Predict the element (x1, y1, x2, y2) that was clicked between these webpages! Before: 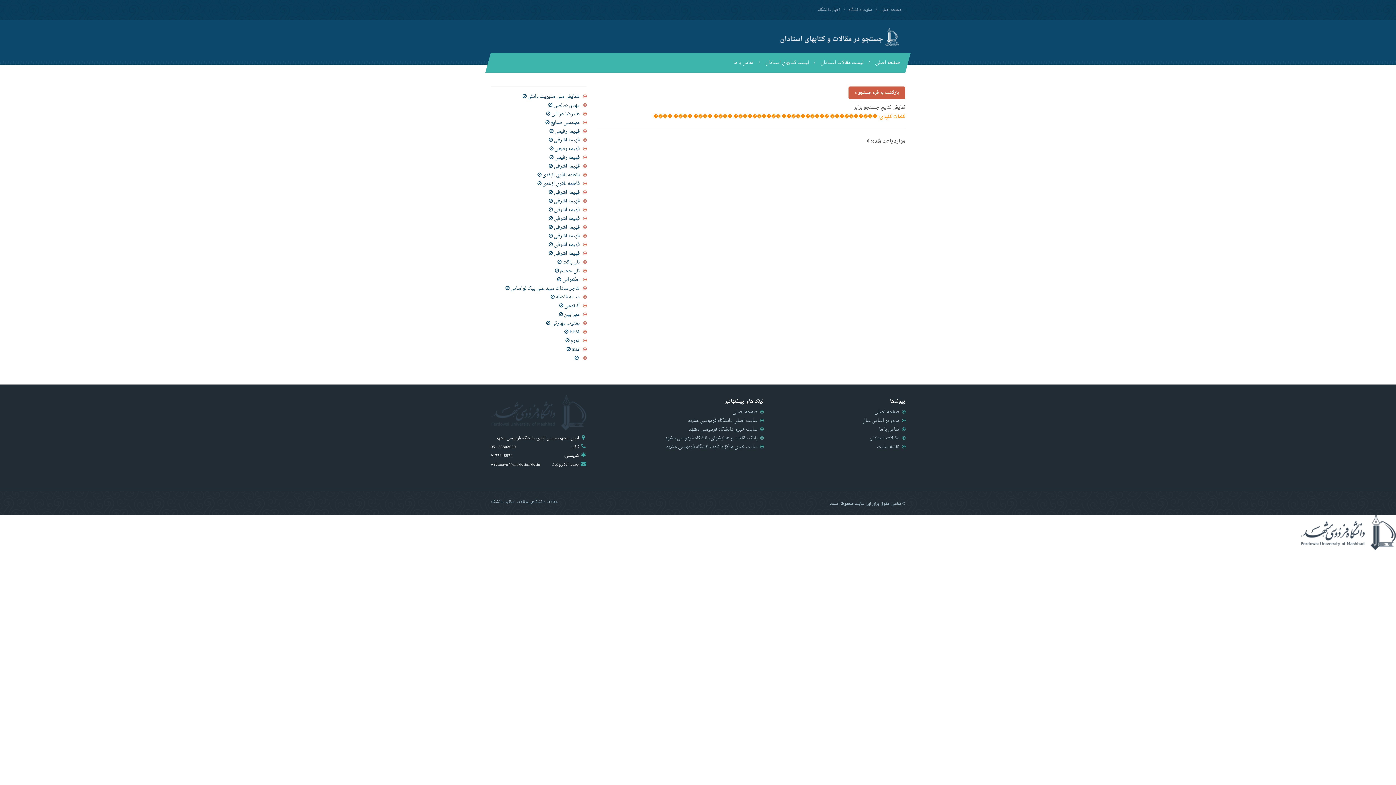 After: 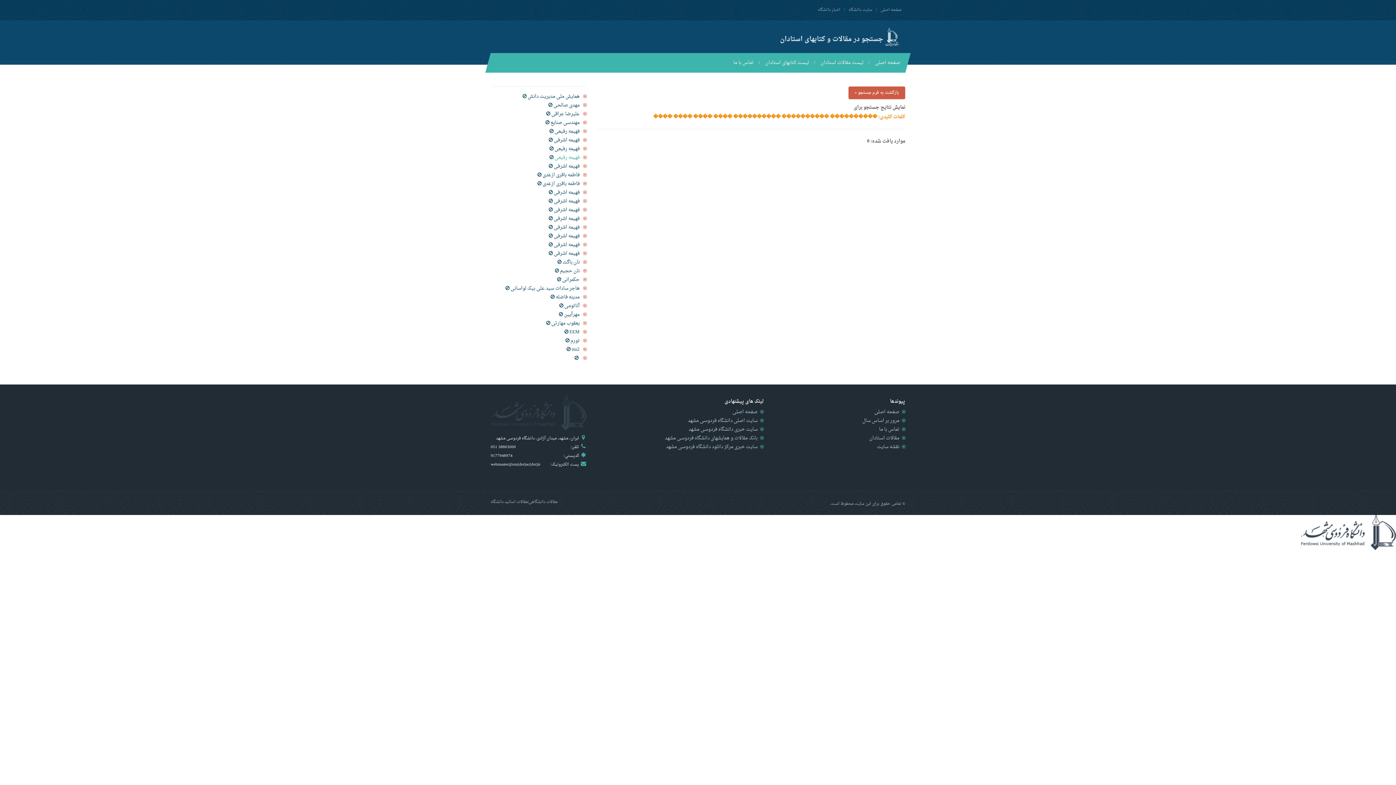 Action: label: فهیمه رفیعی bbox: (554, 153, 579, 162)